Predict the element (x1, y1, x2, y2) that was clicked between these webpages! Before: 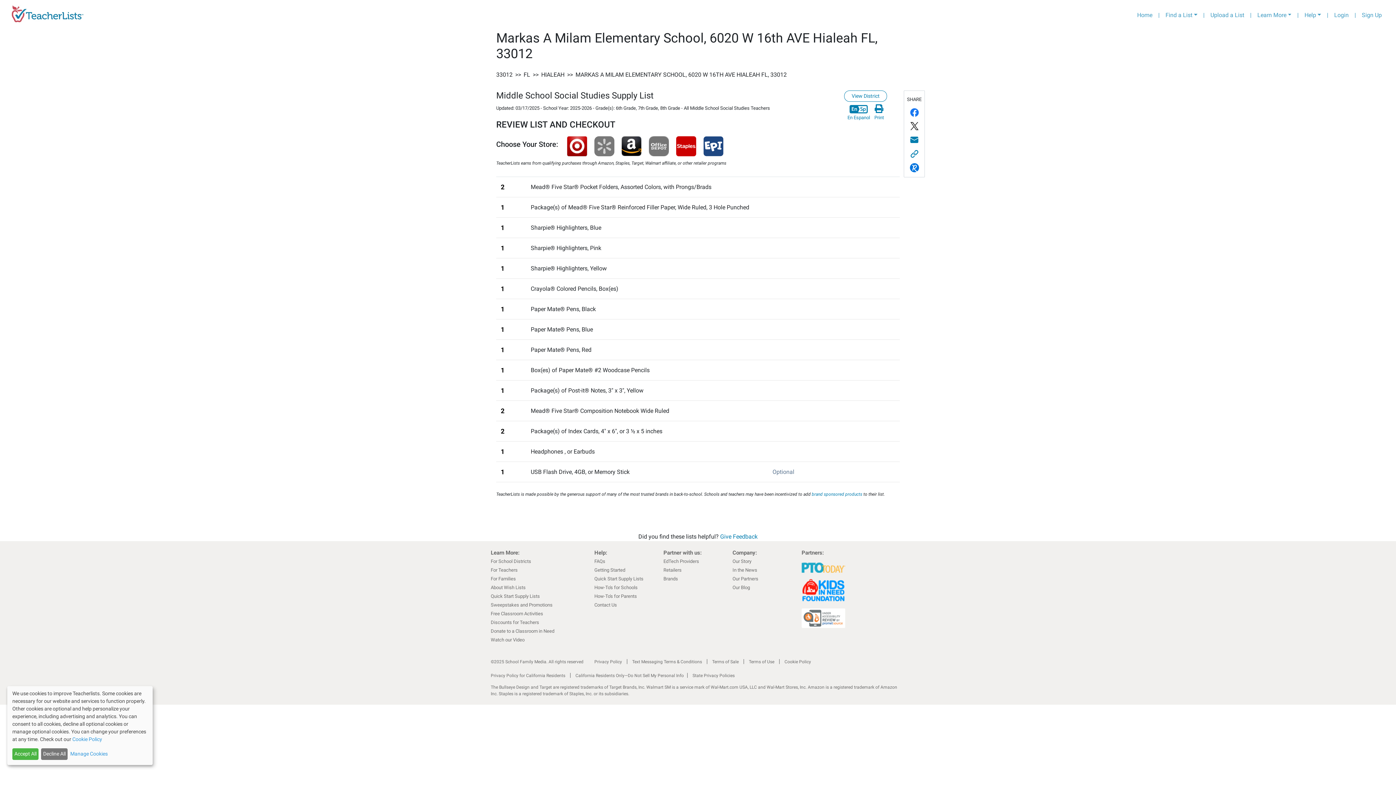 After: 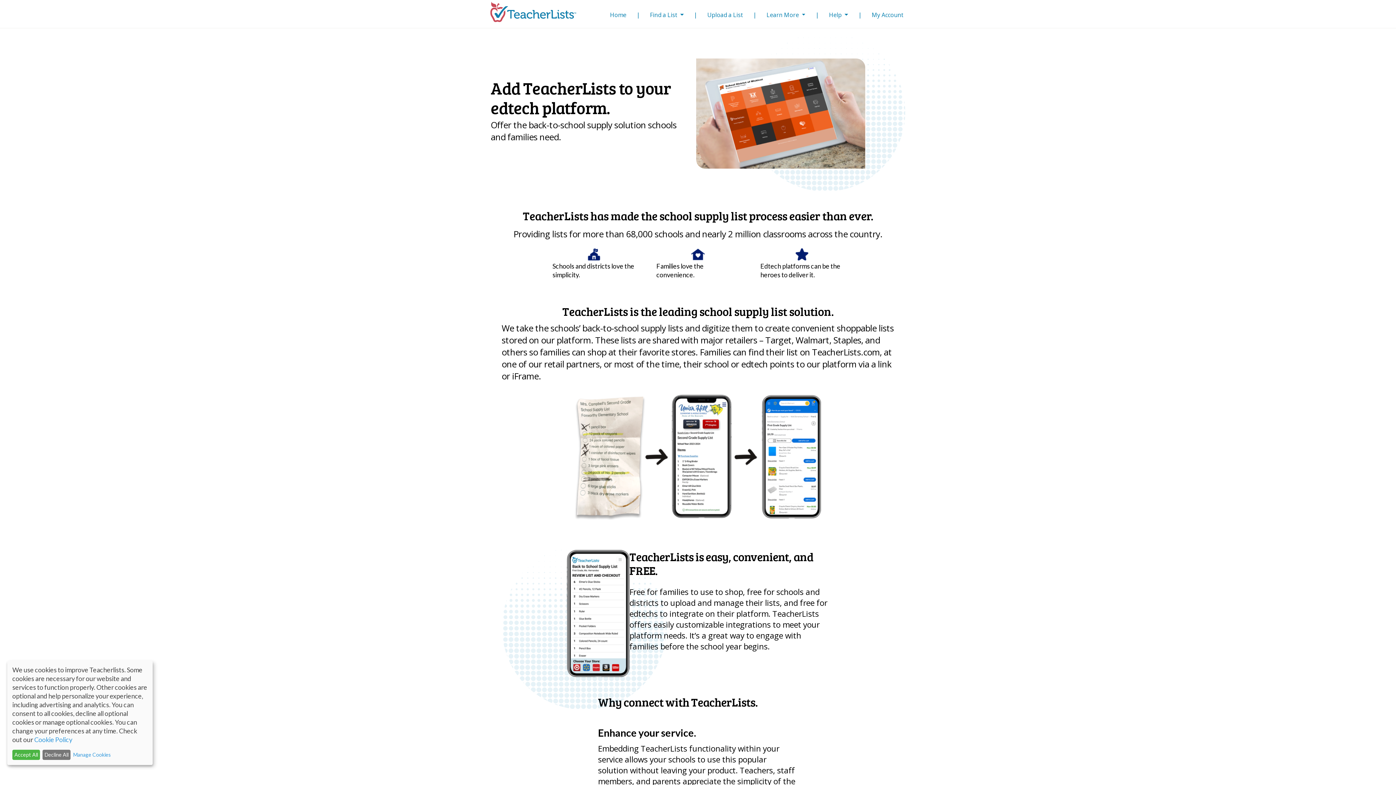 Action: bbox: (663, 558, 699, 564) label: EdTech Providers